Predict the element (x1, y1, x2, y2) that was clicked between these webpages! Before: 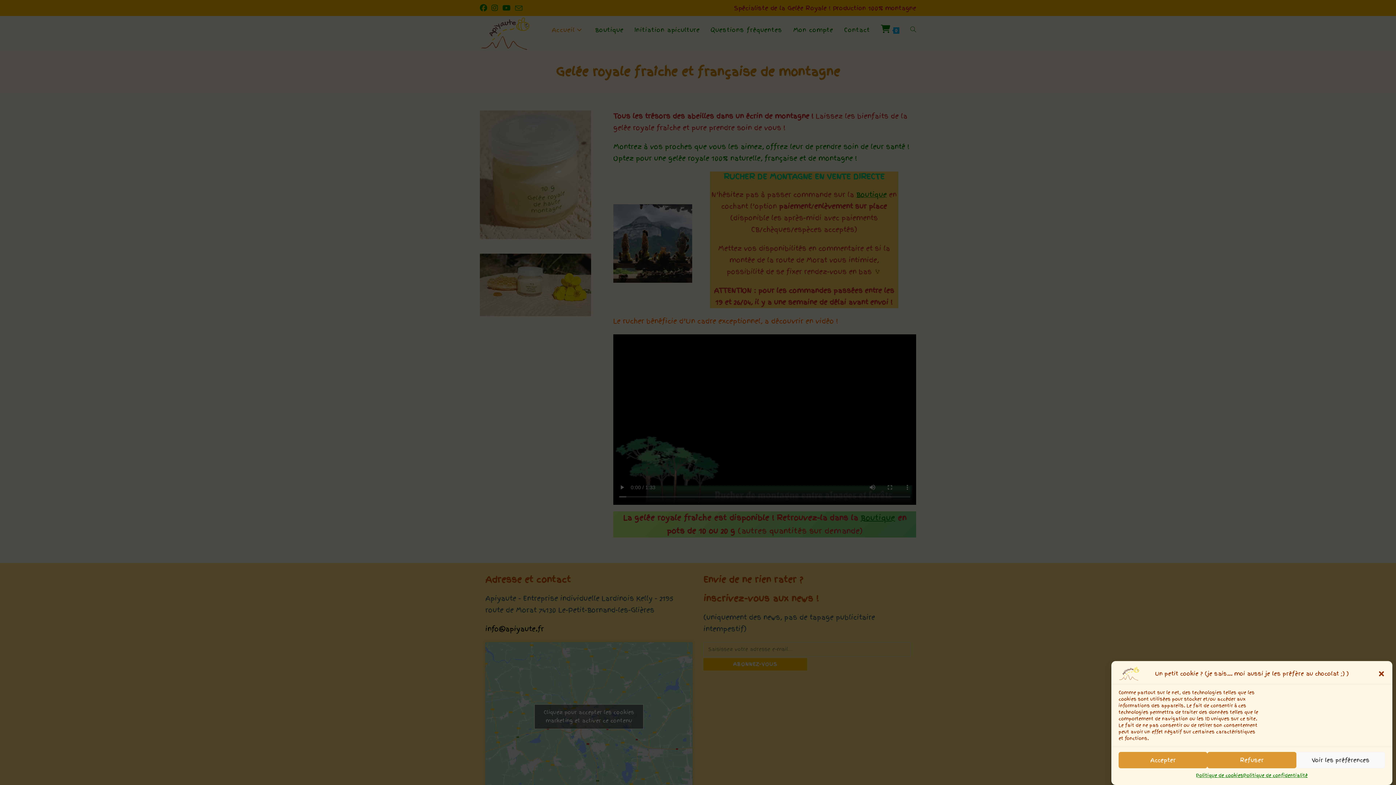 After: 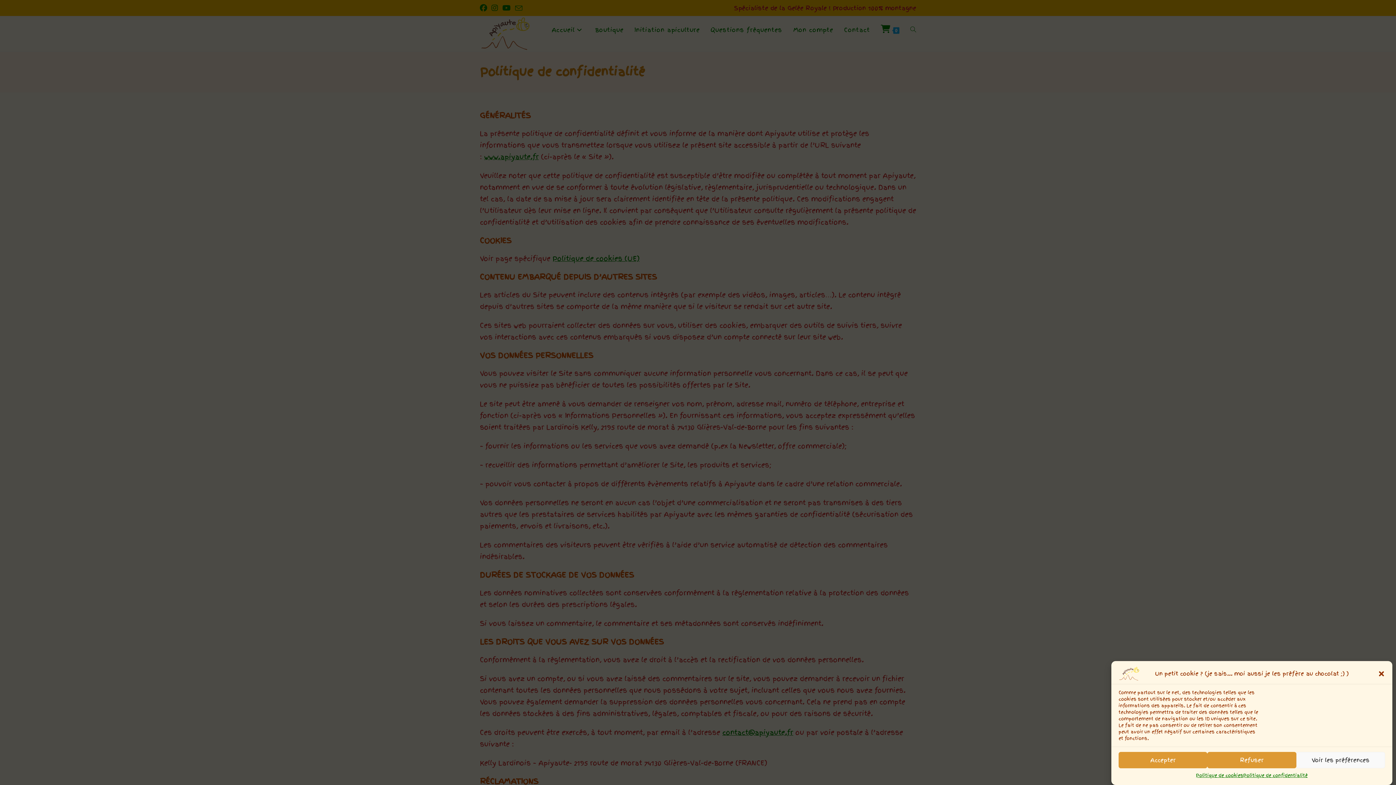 Action: bbox: (1243, 772, 1308, 780) label: Politique de confidentialité